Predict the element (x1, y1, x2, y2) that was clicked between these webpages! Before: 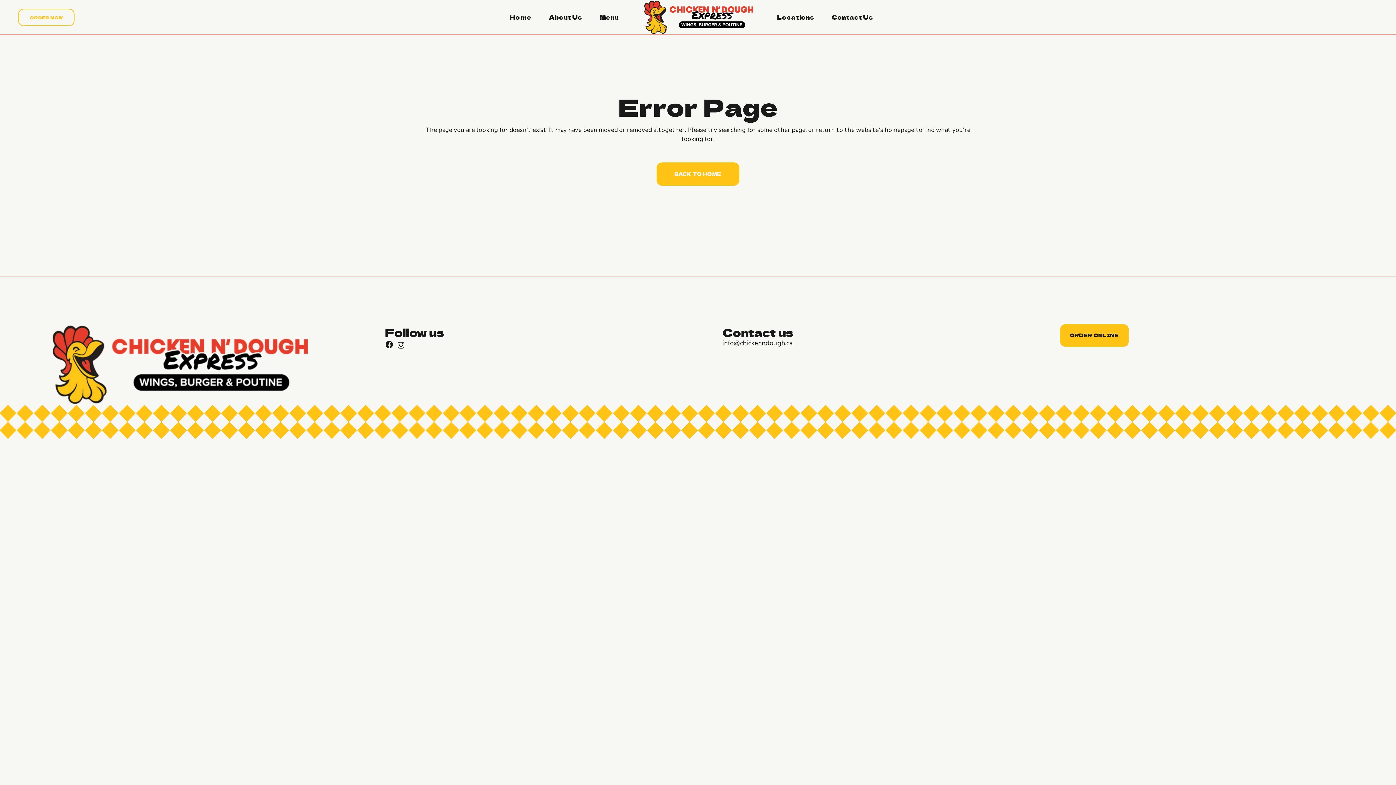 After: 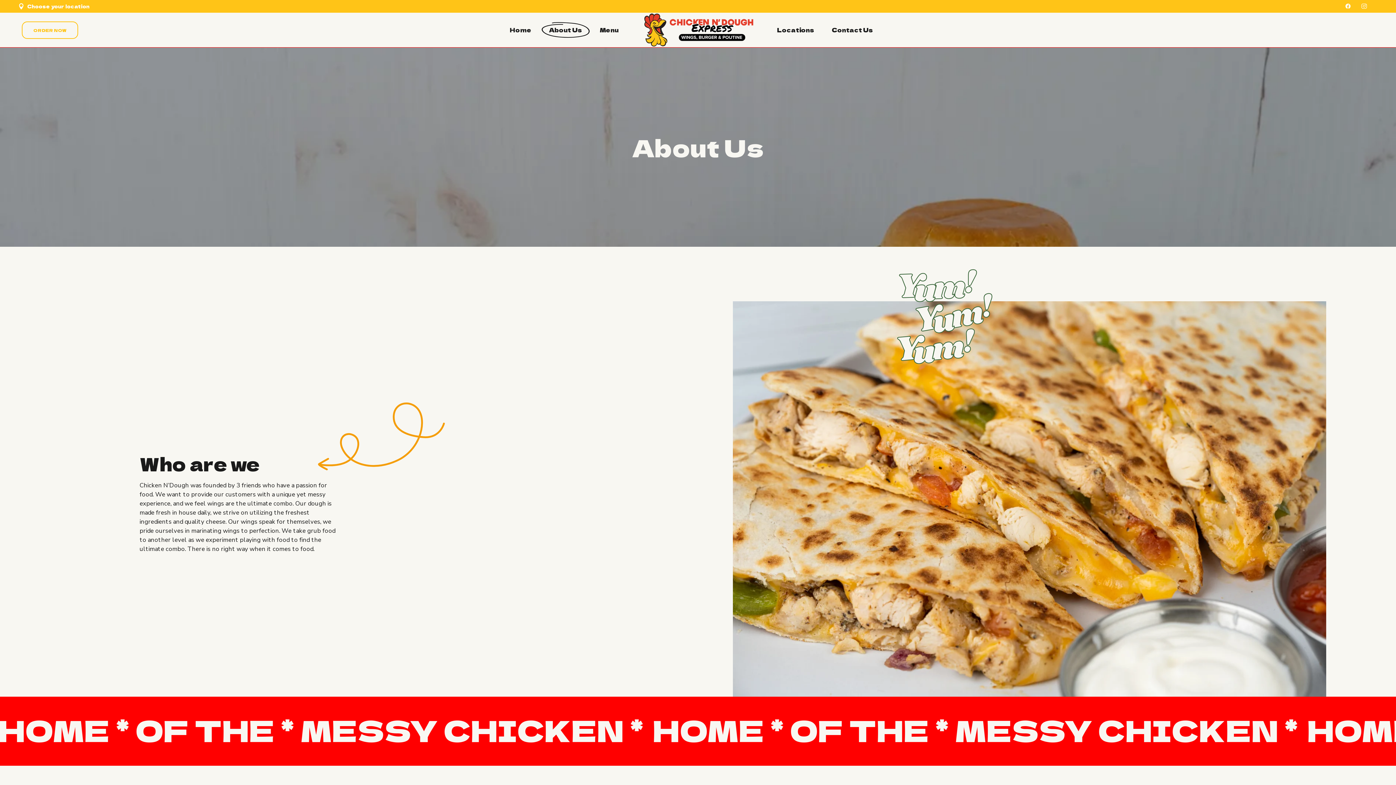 Action: bbox: (549, 0, 582, 34) label: About Us